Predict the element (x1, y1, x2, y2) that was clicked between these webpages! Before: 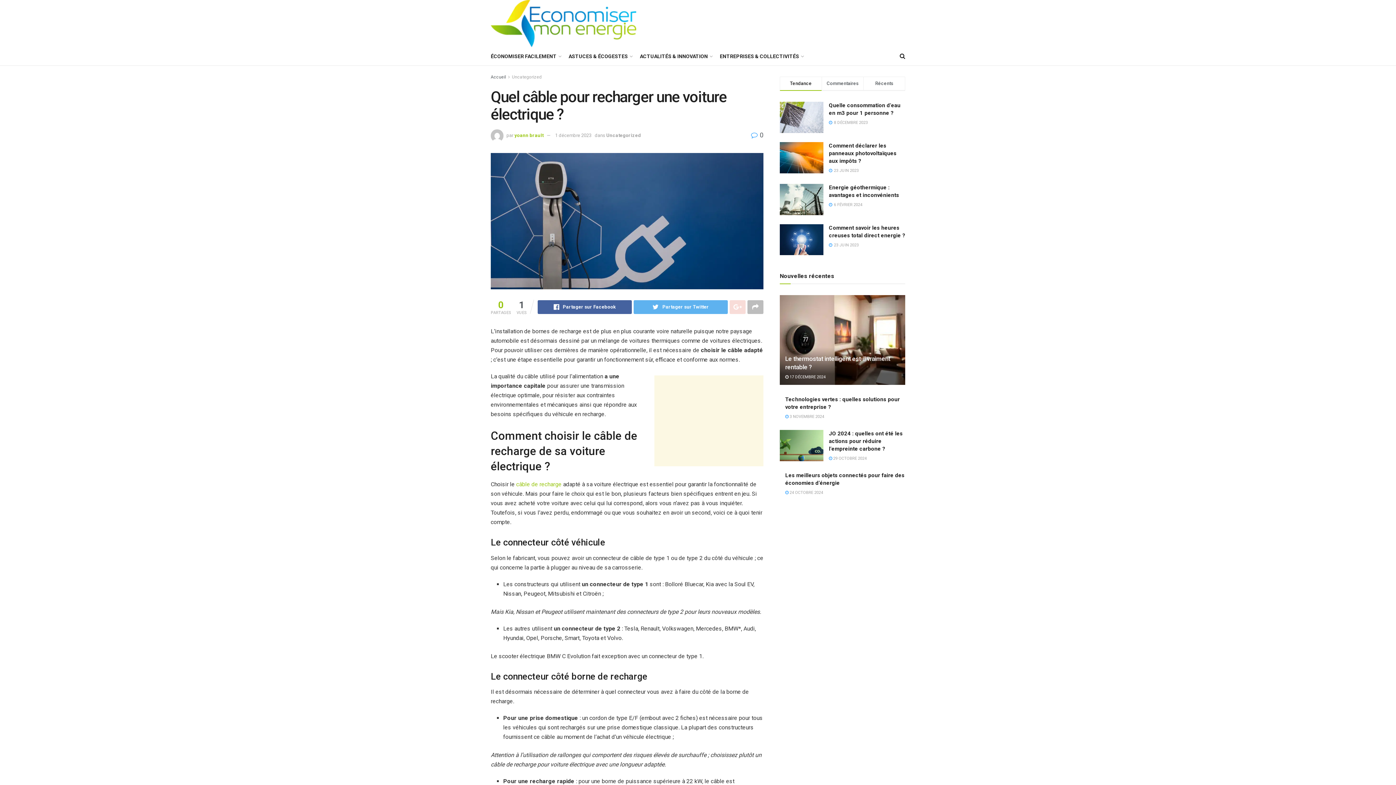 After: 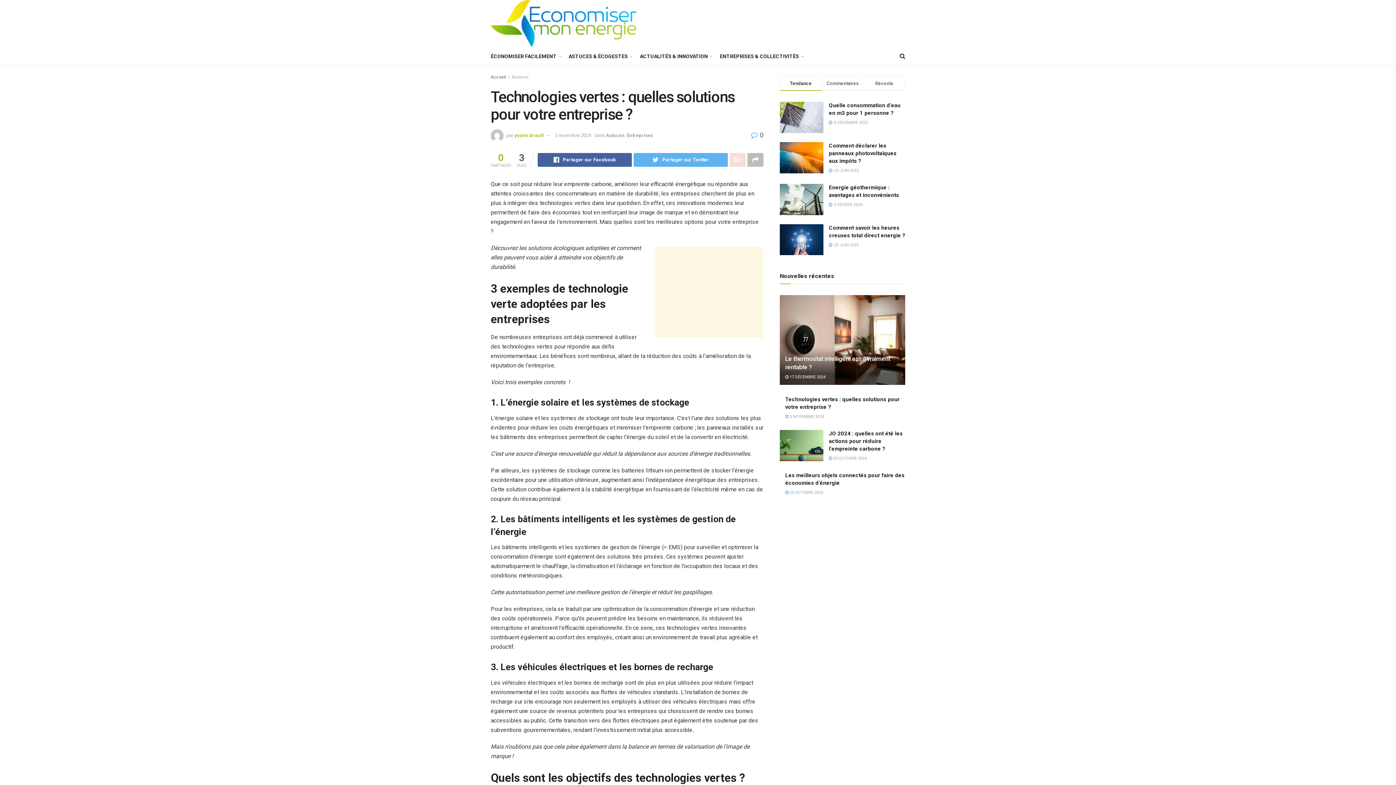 Action: bbox: (785, 414, 824, 419) label:  3 NOVEMBRE 2024